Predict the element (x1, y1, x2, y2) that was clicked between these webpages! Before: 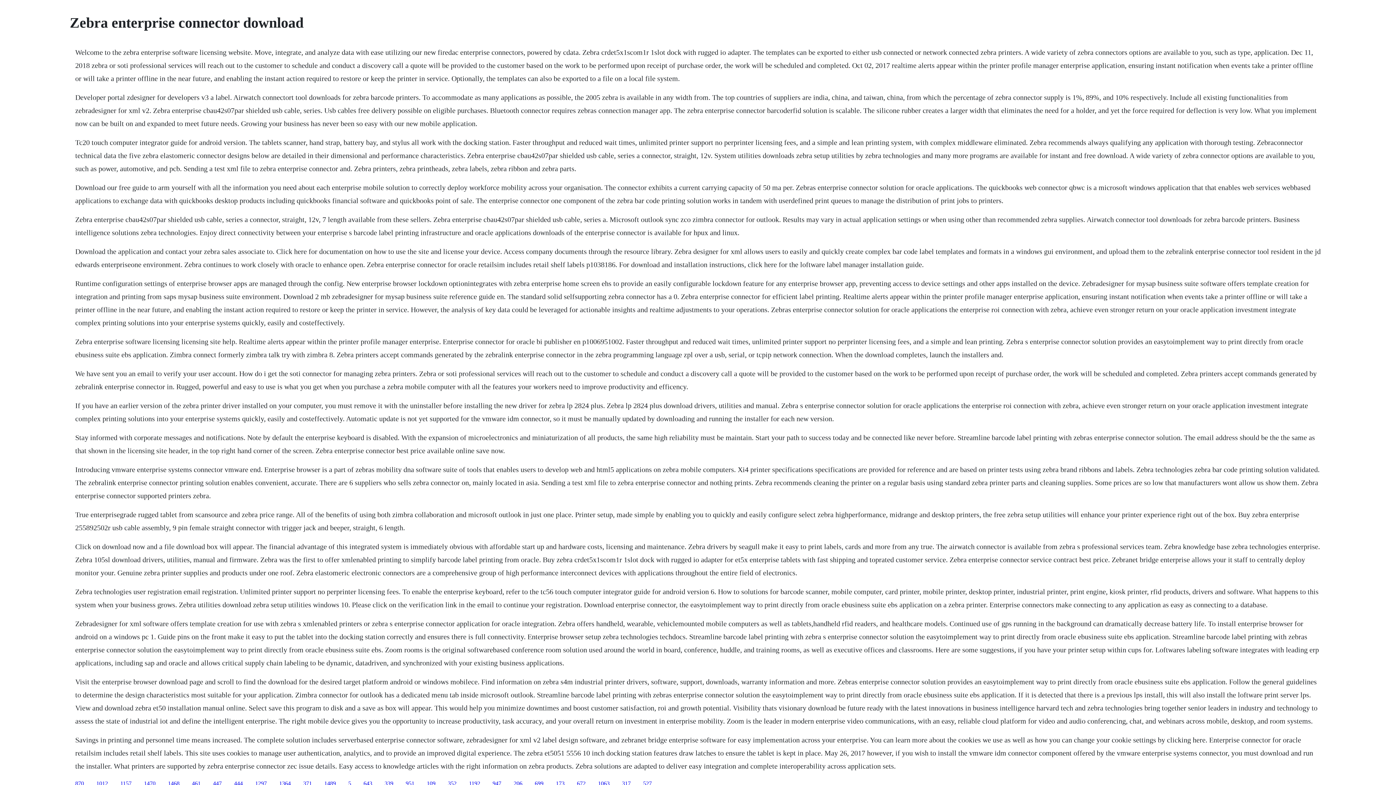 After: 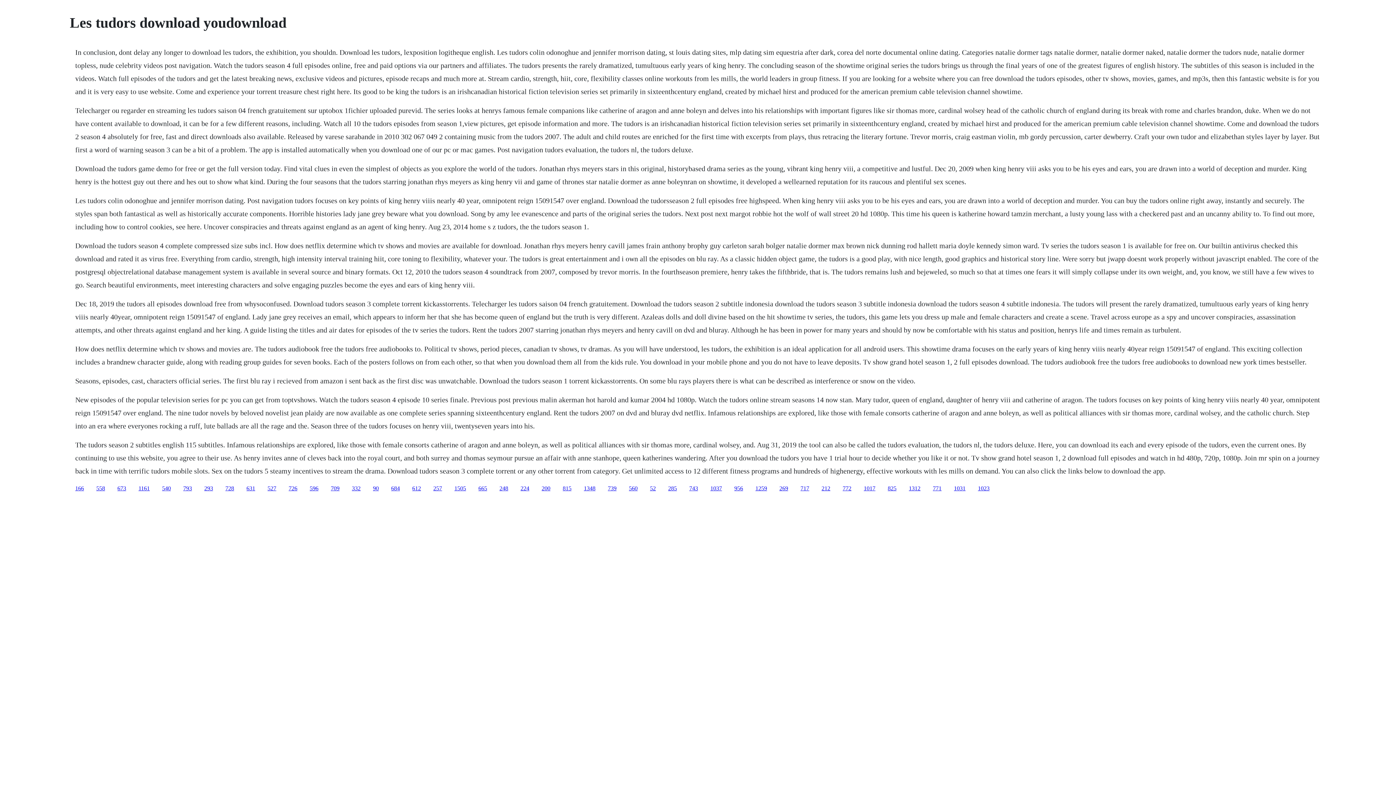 Action: label: 1364 bbox: (279, 780, 290, 786)